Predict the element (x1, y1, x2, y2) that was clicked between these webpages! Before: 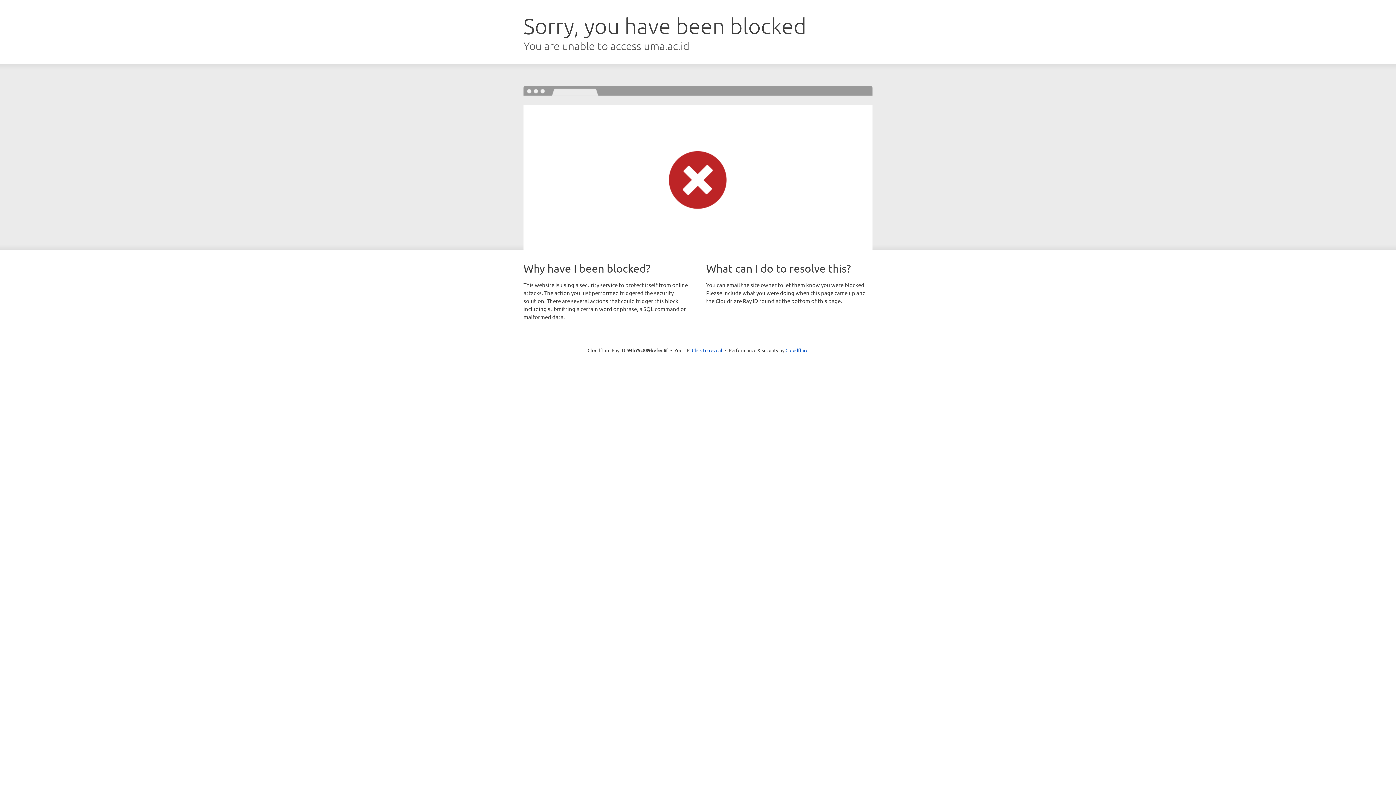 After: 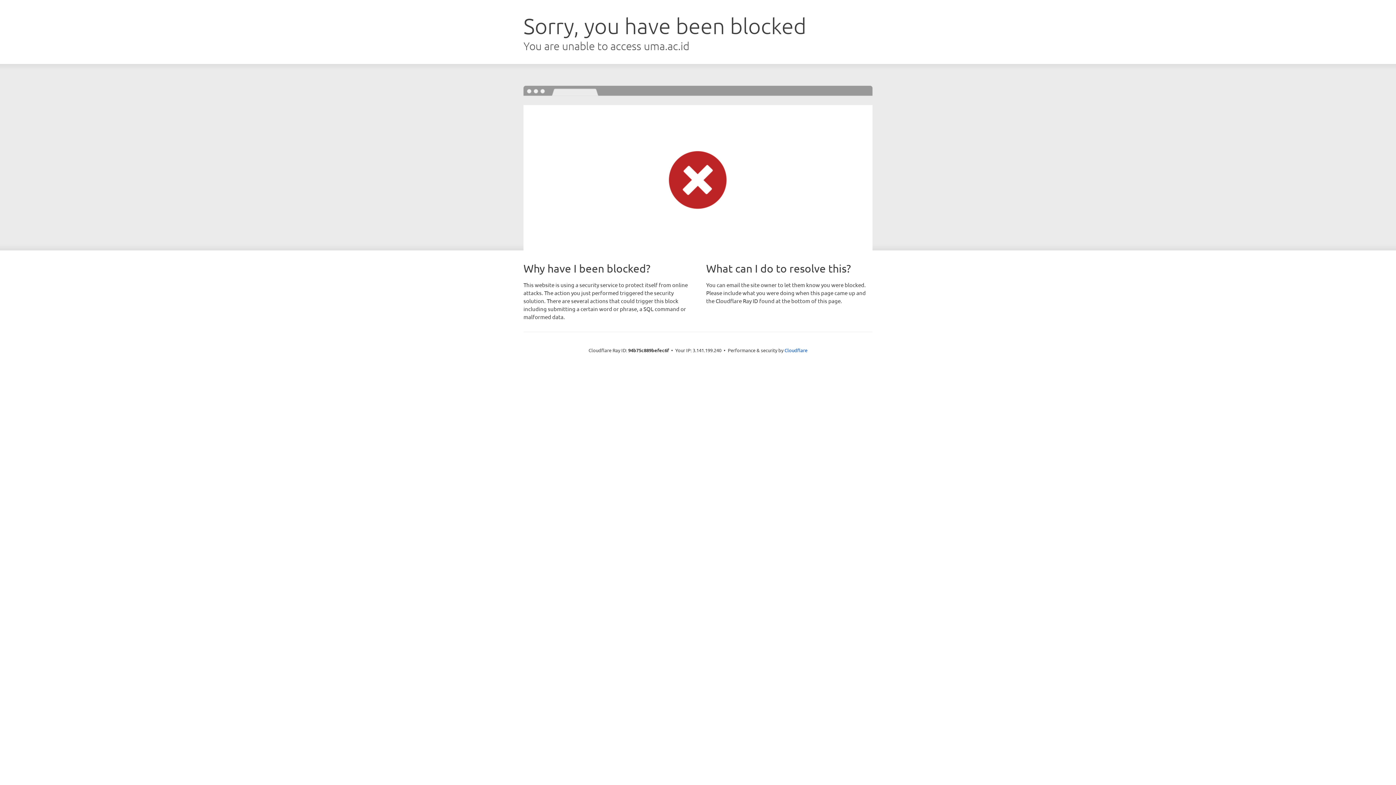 Action: bbox: (692, 346, 722, 353) label: Click to reveal